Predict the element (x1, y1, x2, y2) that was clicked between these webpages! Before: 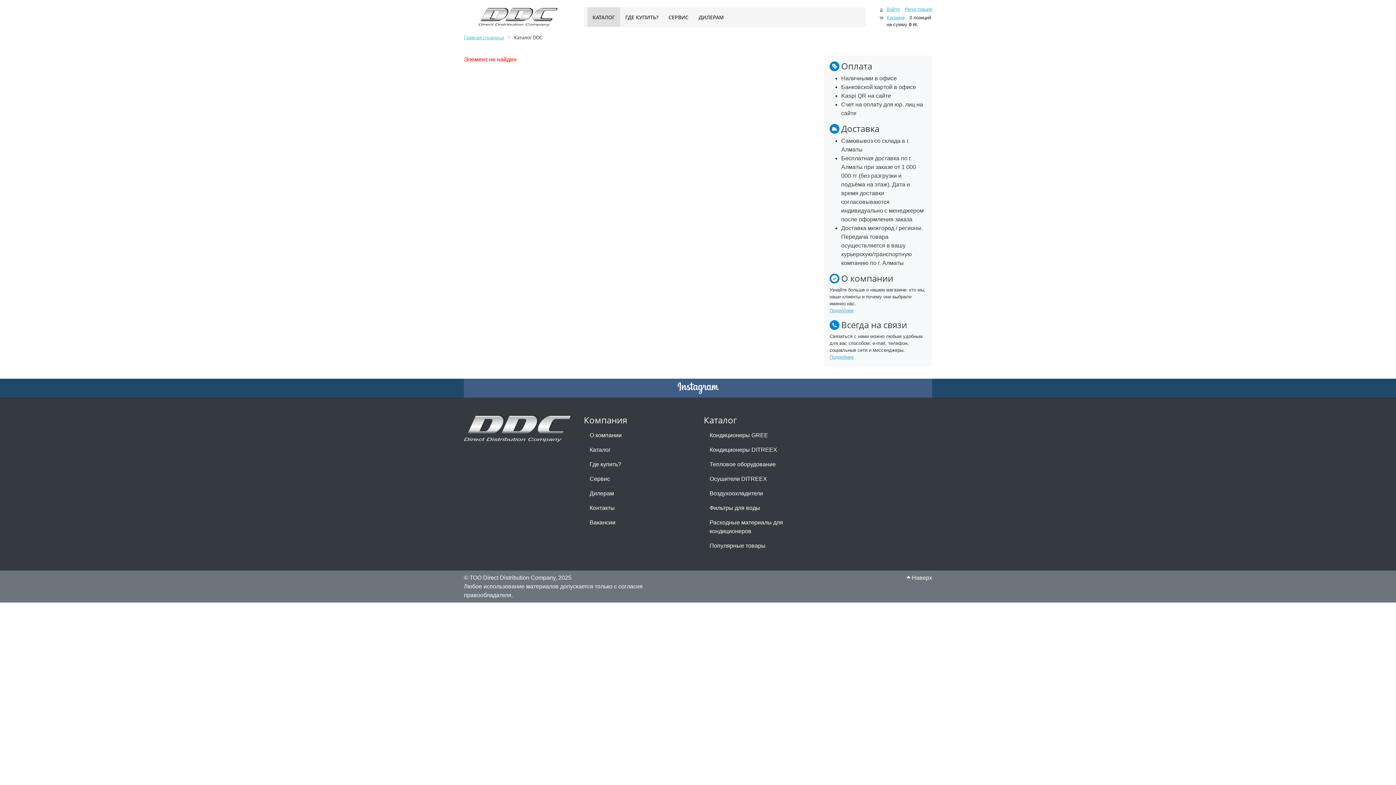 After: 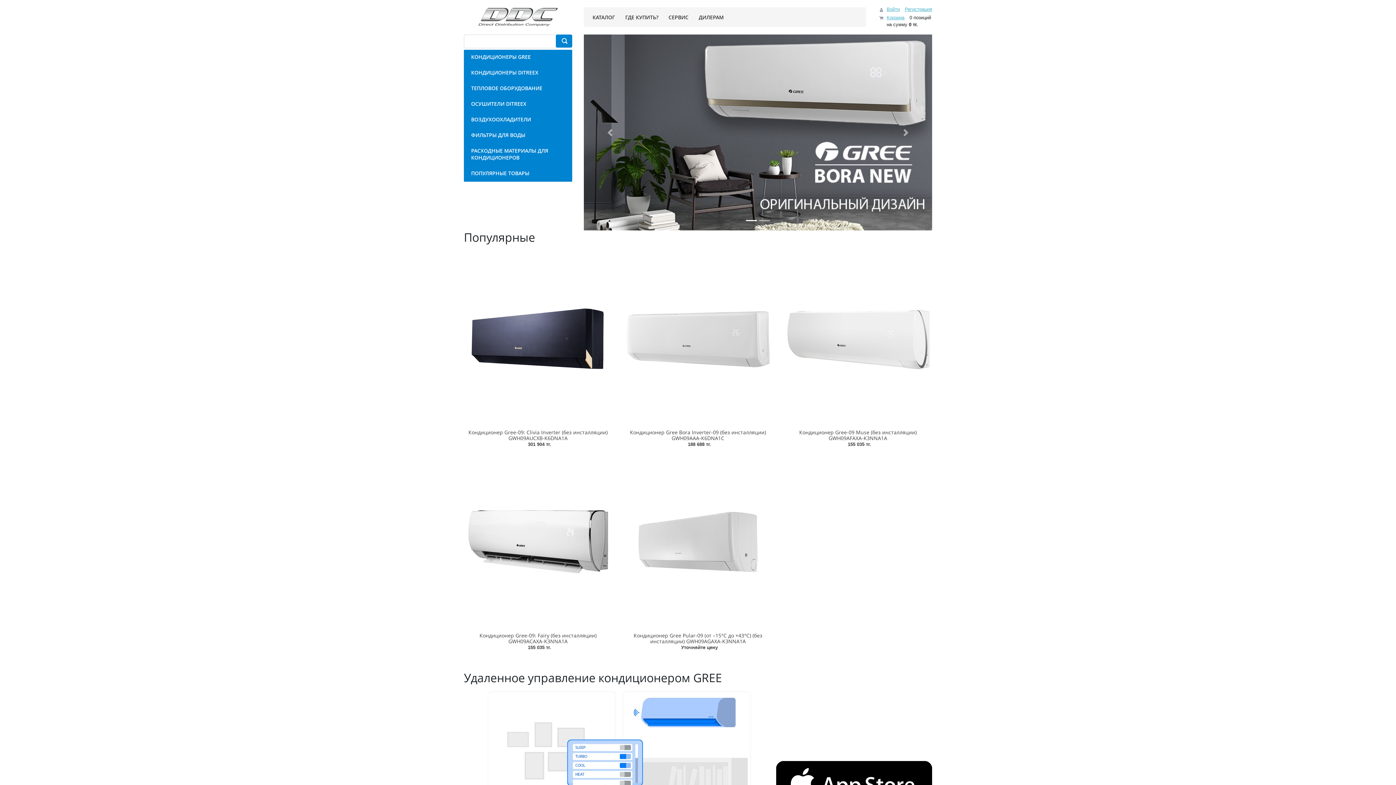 Action: bbox: (464, 425, 572, 431)